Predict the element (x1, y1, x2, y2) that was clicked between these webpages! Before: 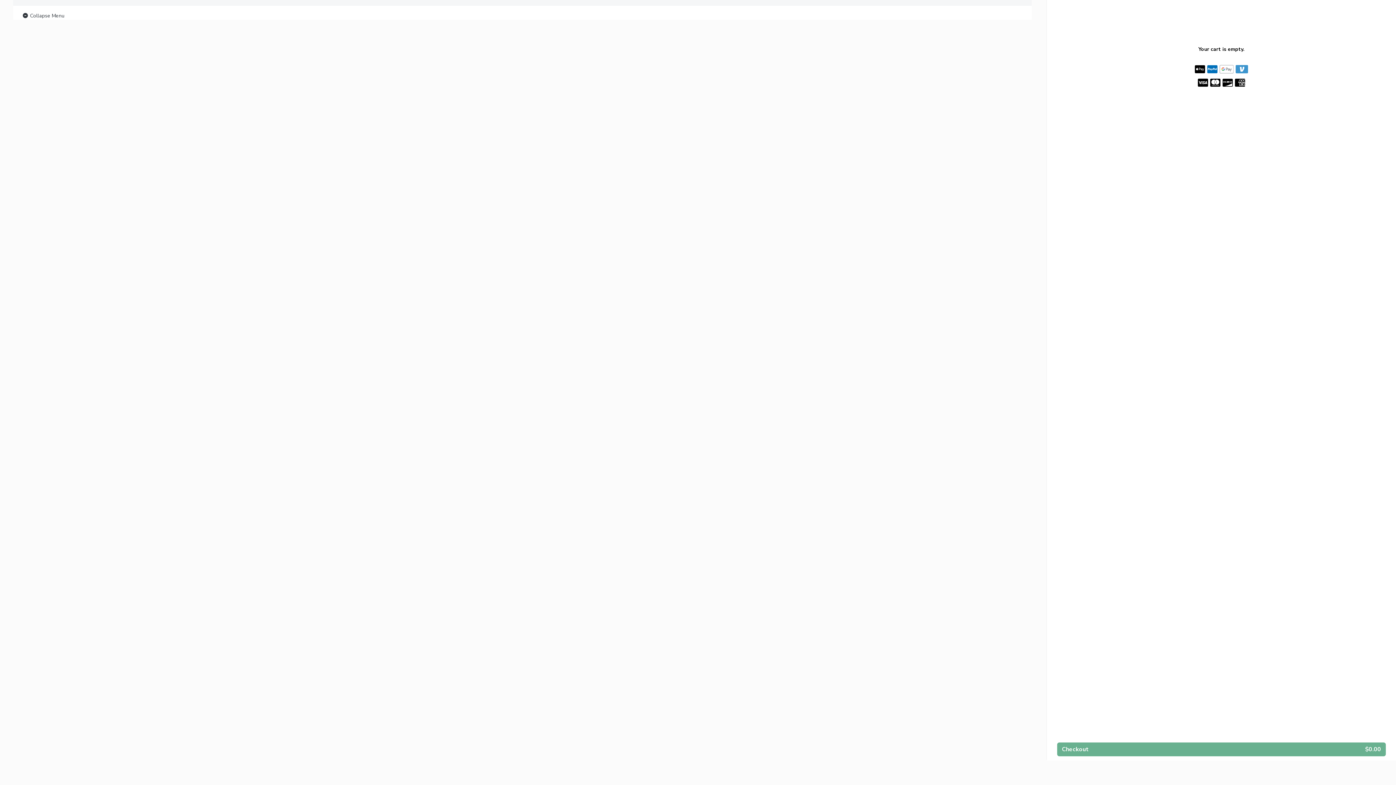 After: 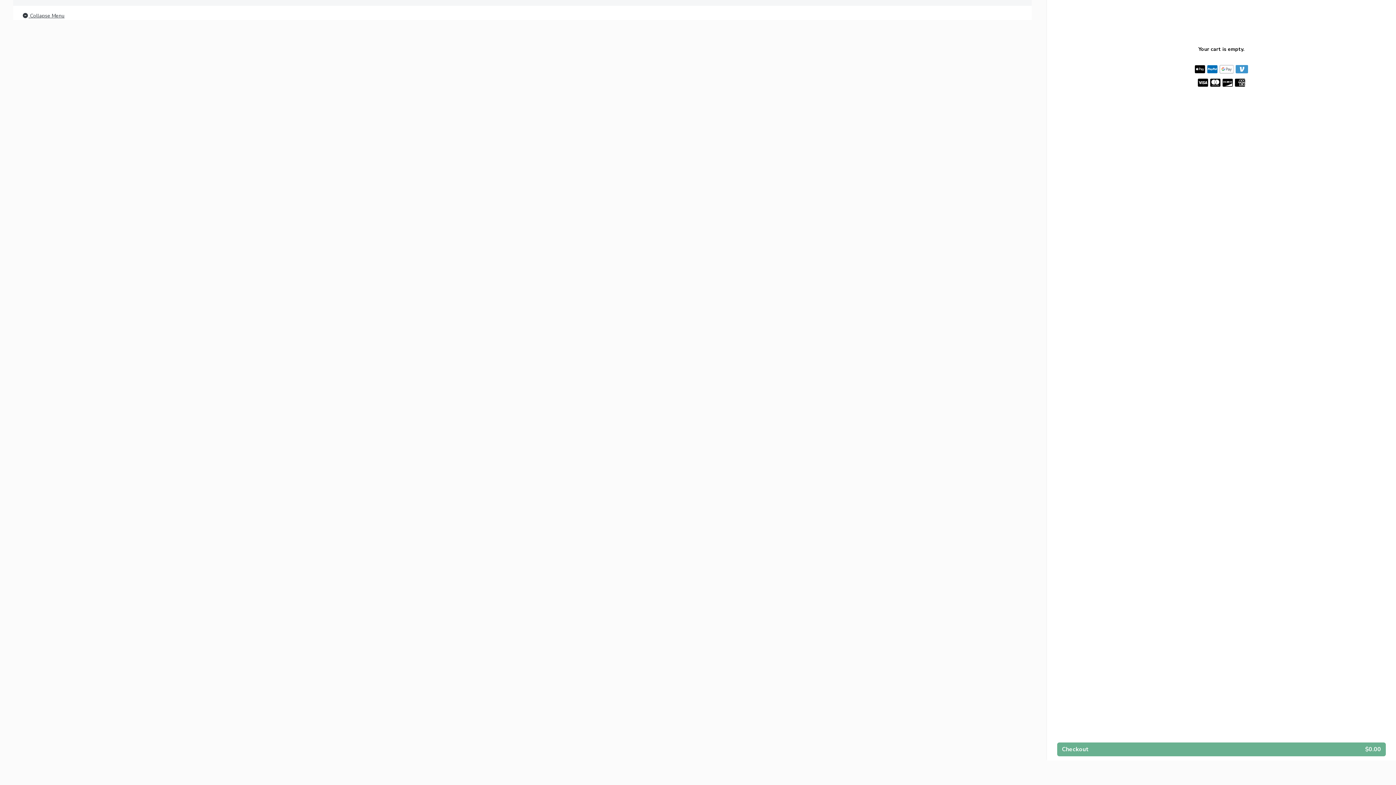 Action: bbox: (21, 11, 64, 20) label:  Collapse Menu